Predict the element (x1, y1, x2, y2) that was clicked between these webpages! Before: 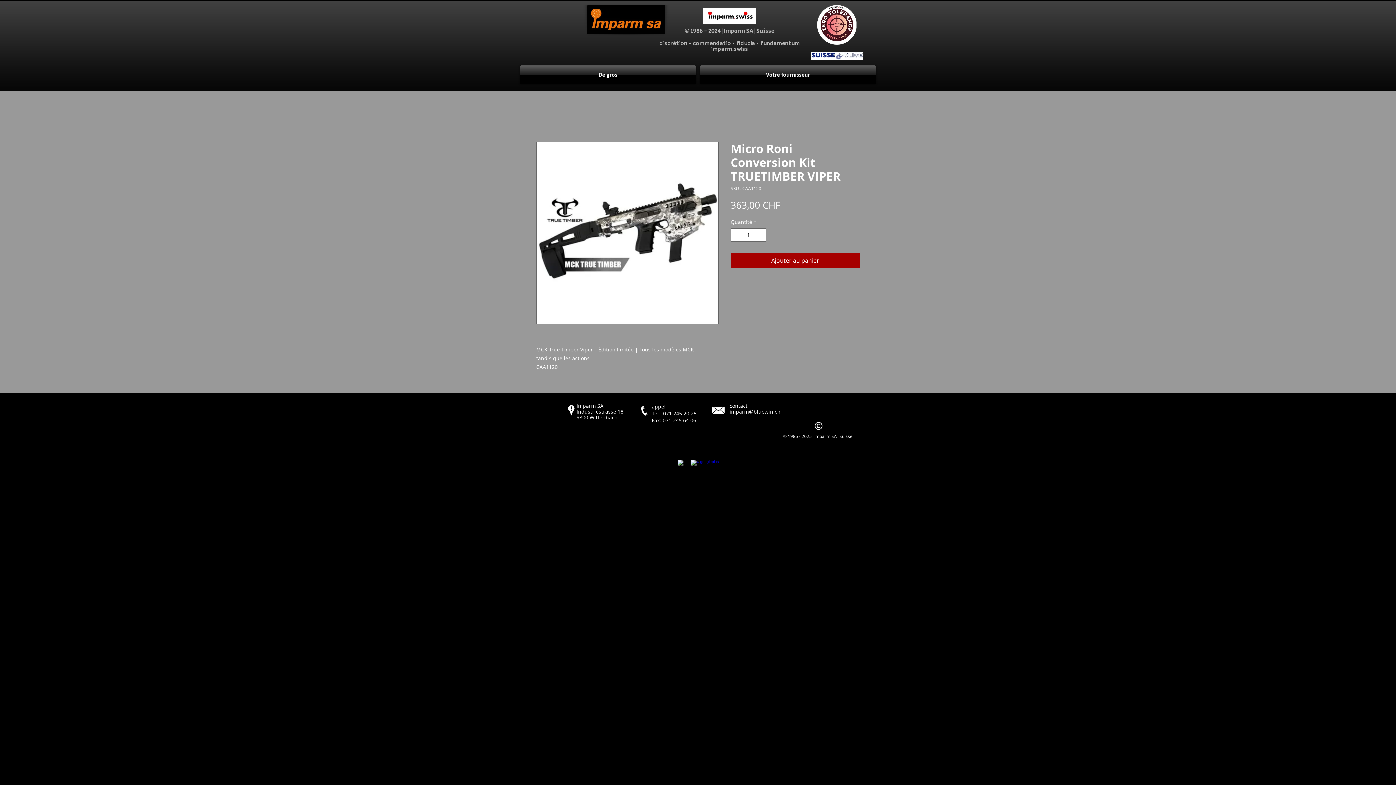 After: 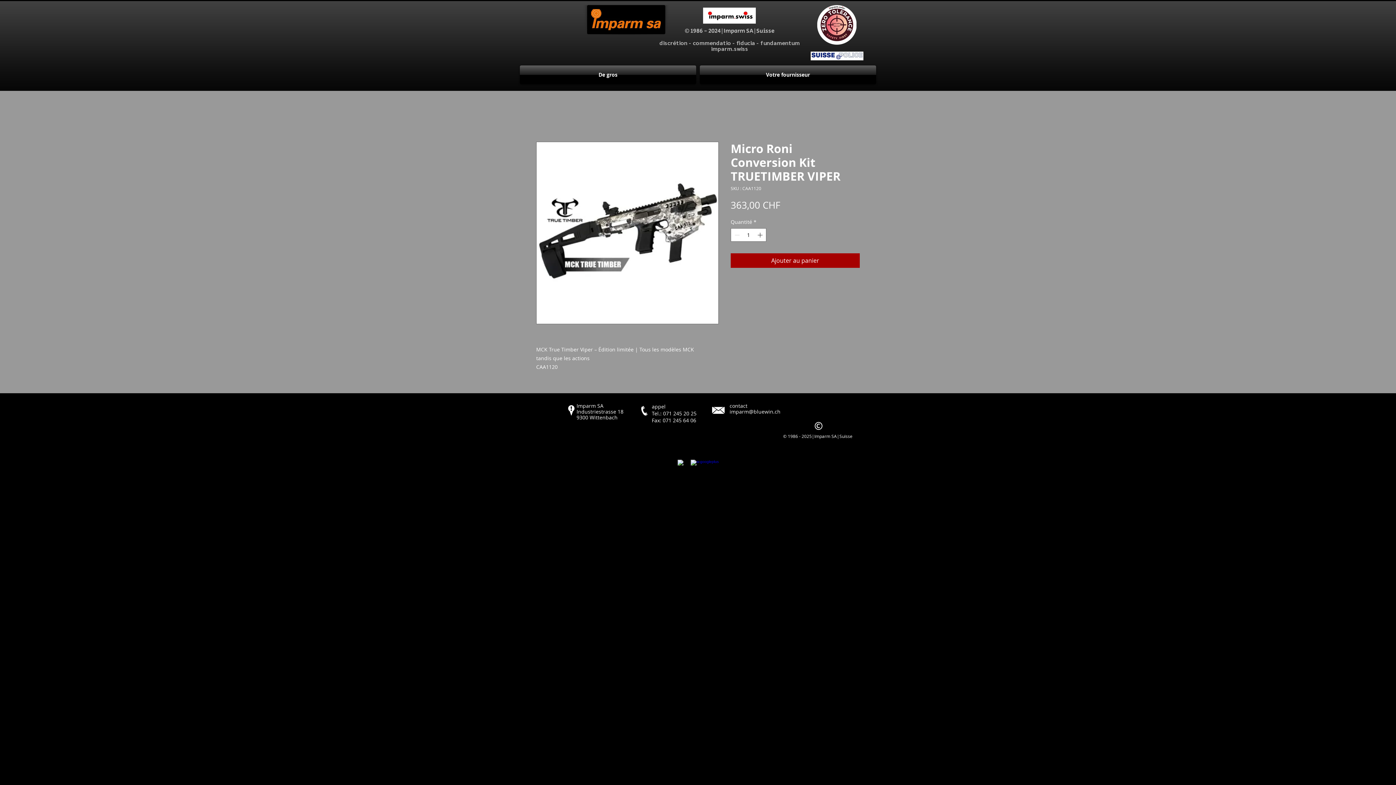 Action: bbox: (817, 5, 856, 44)